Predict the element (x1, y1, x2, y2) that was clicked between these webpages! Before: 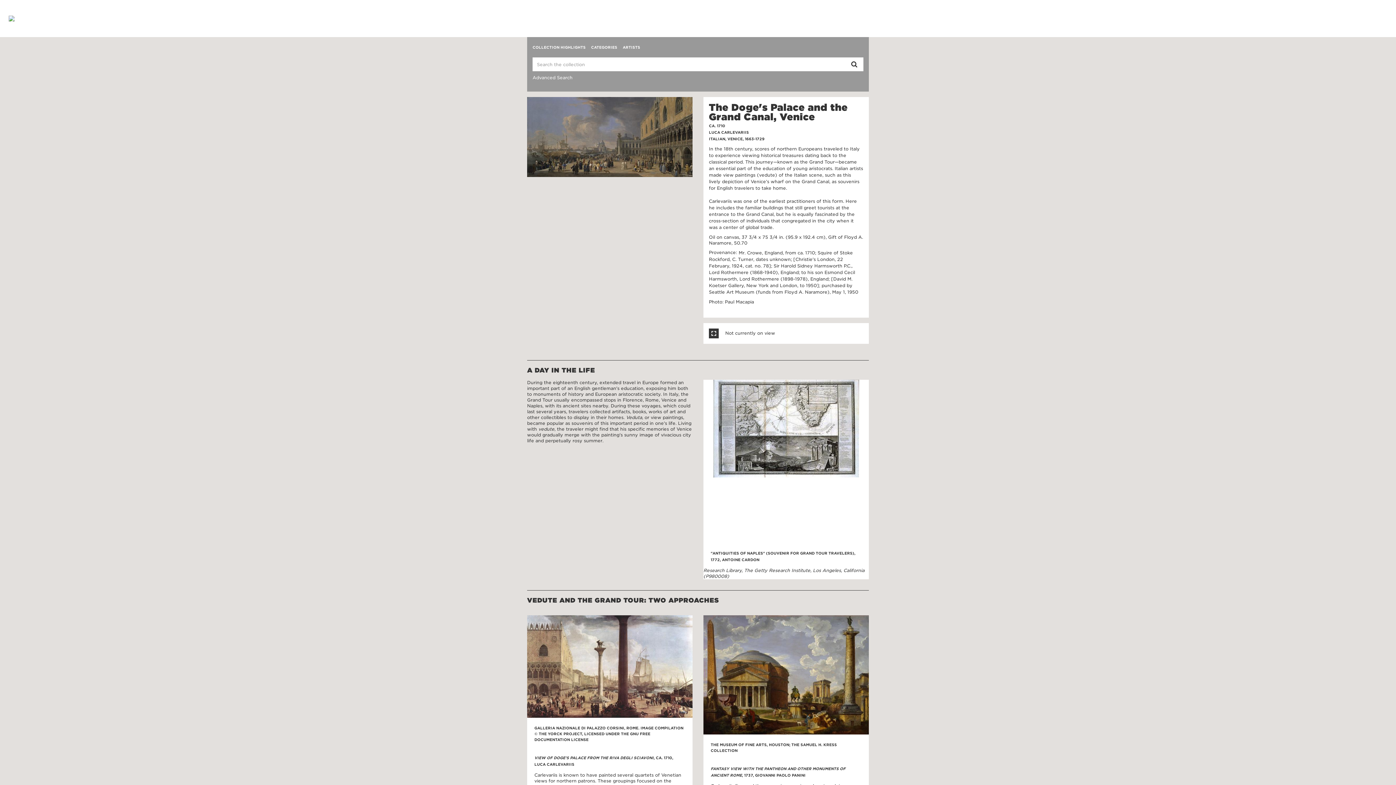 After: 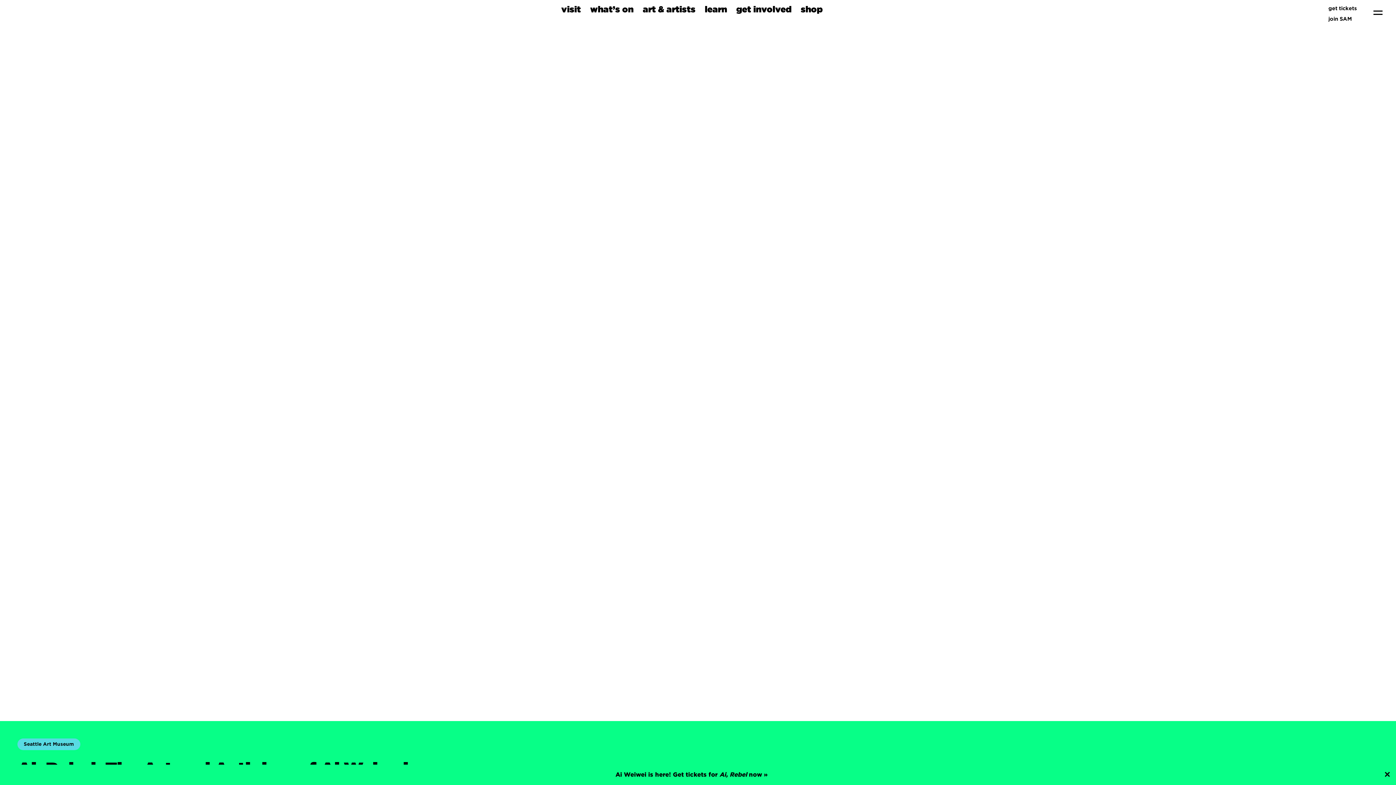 Action: bbox: (0, 15, 14, 21)